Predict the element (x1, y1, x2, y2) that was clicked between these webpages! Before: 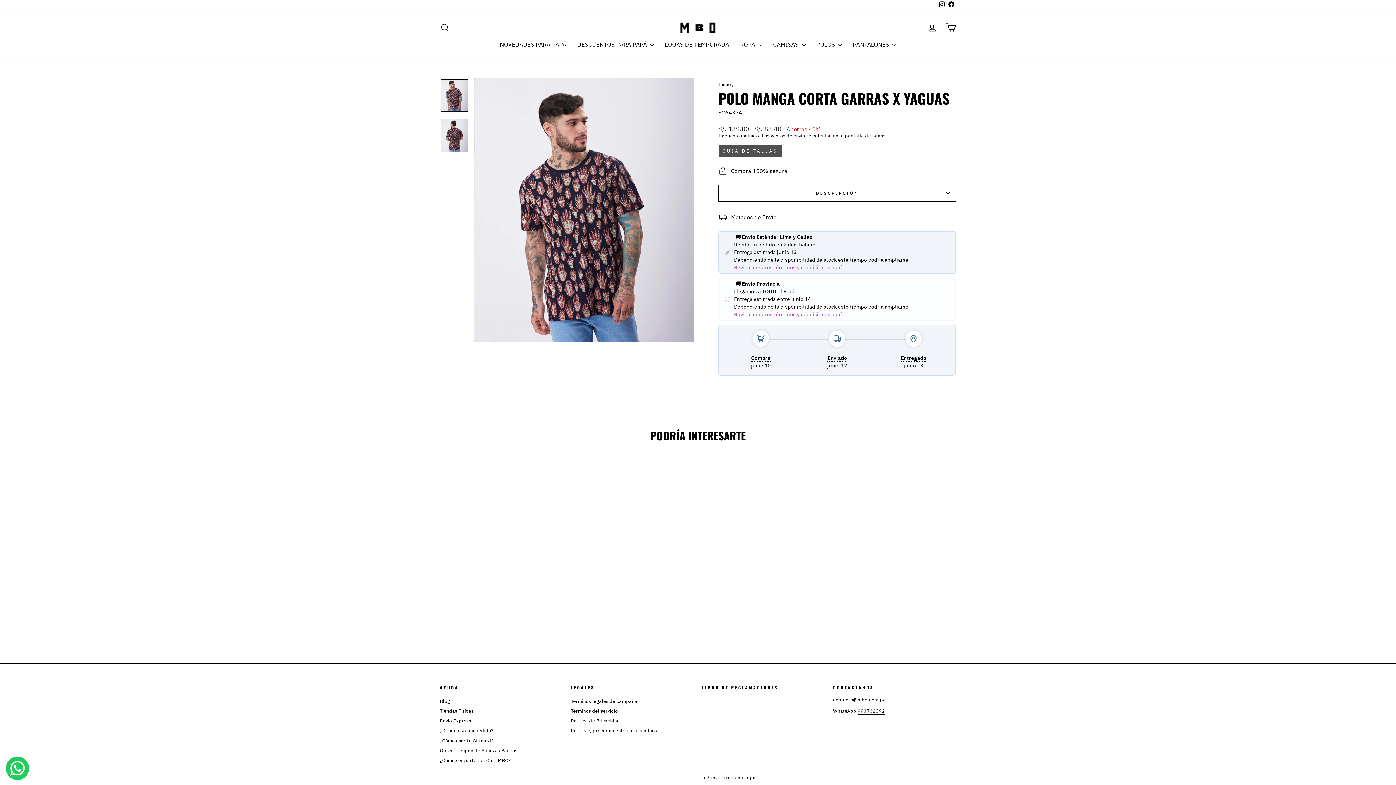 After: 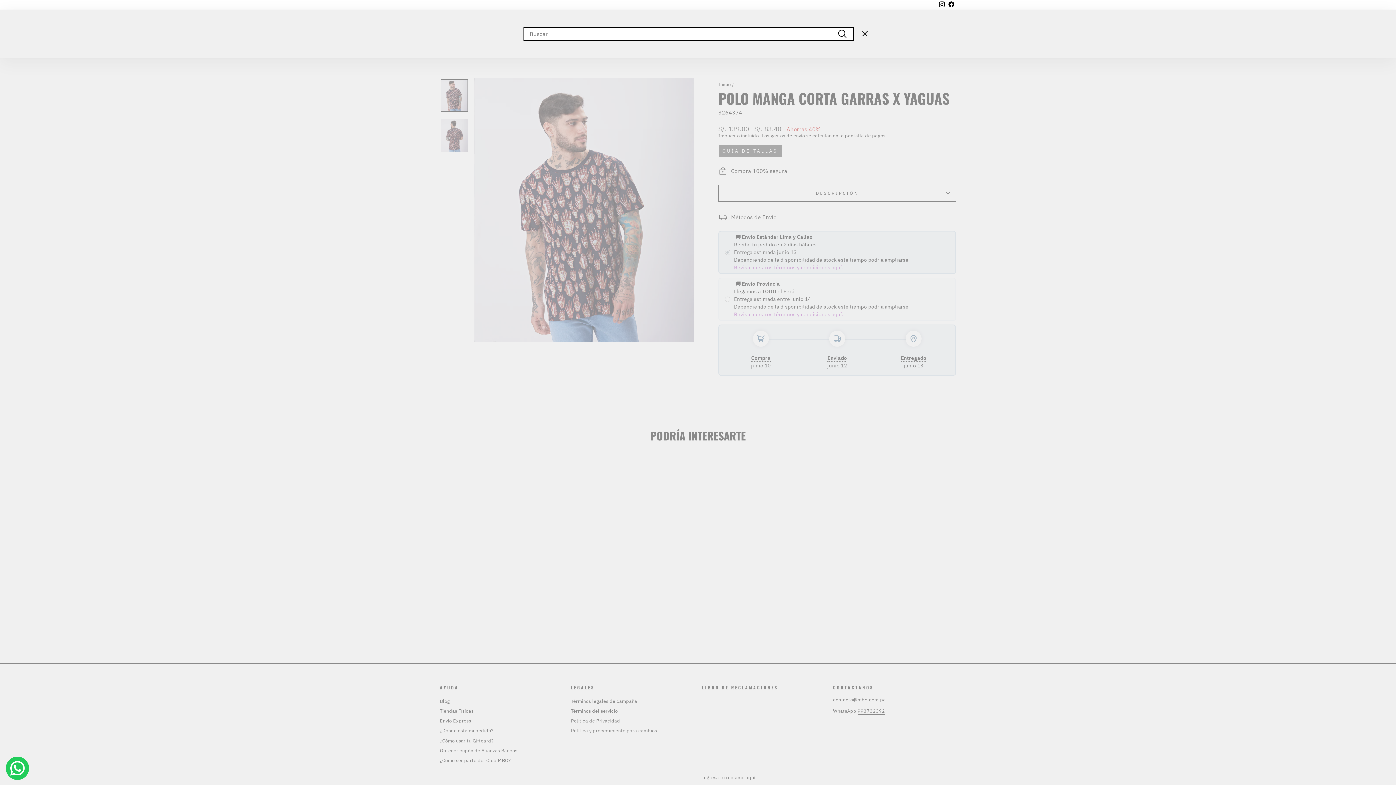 Action: bbox: (435, 19, 454, 35) label: Buscar